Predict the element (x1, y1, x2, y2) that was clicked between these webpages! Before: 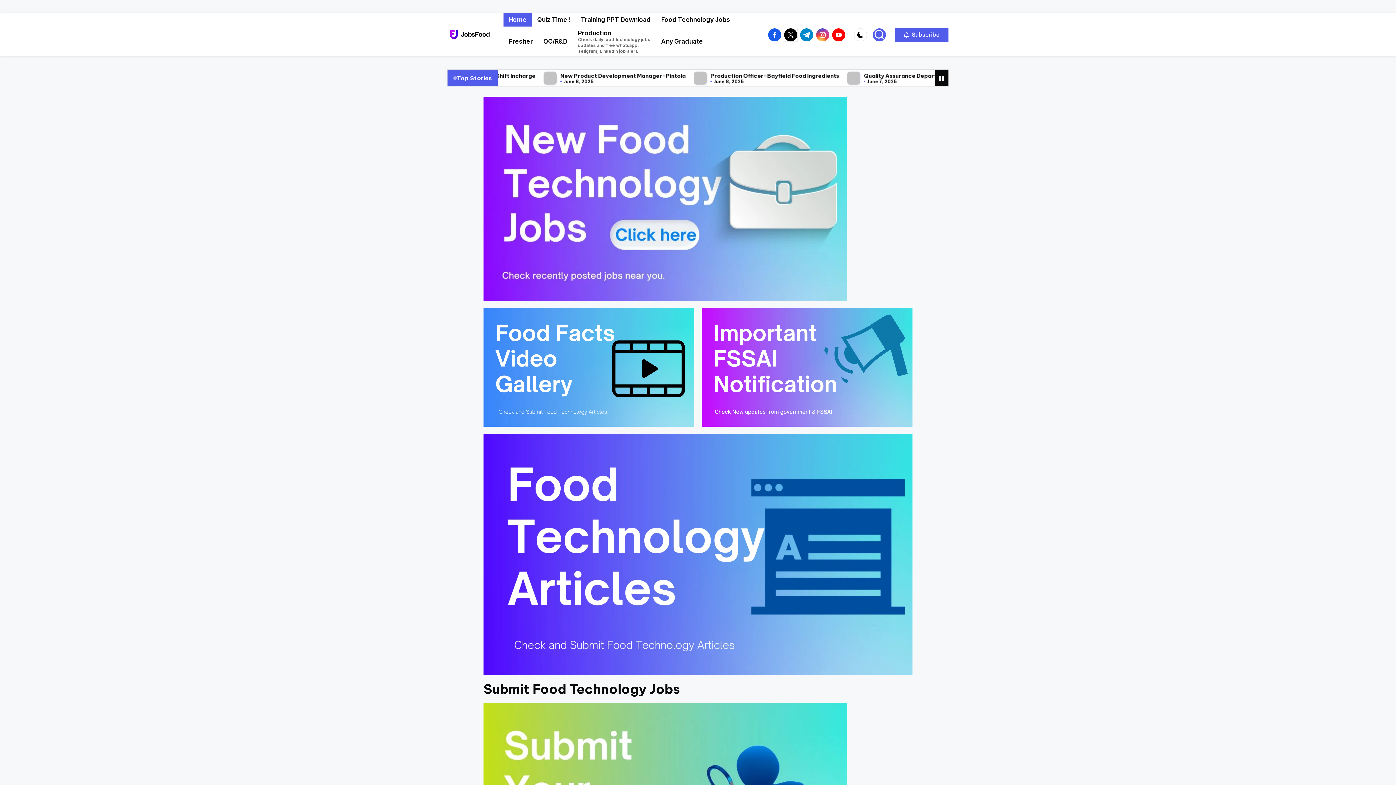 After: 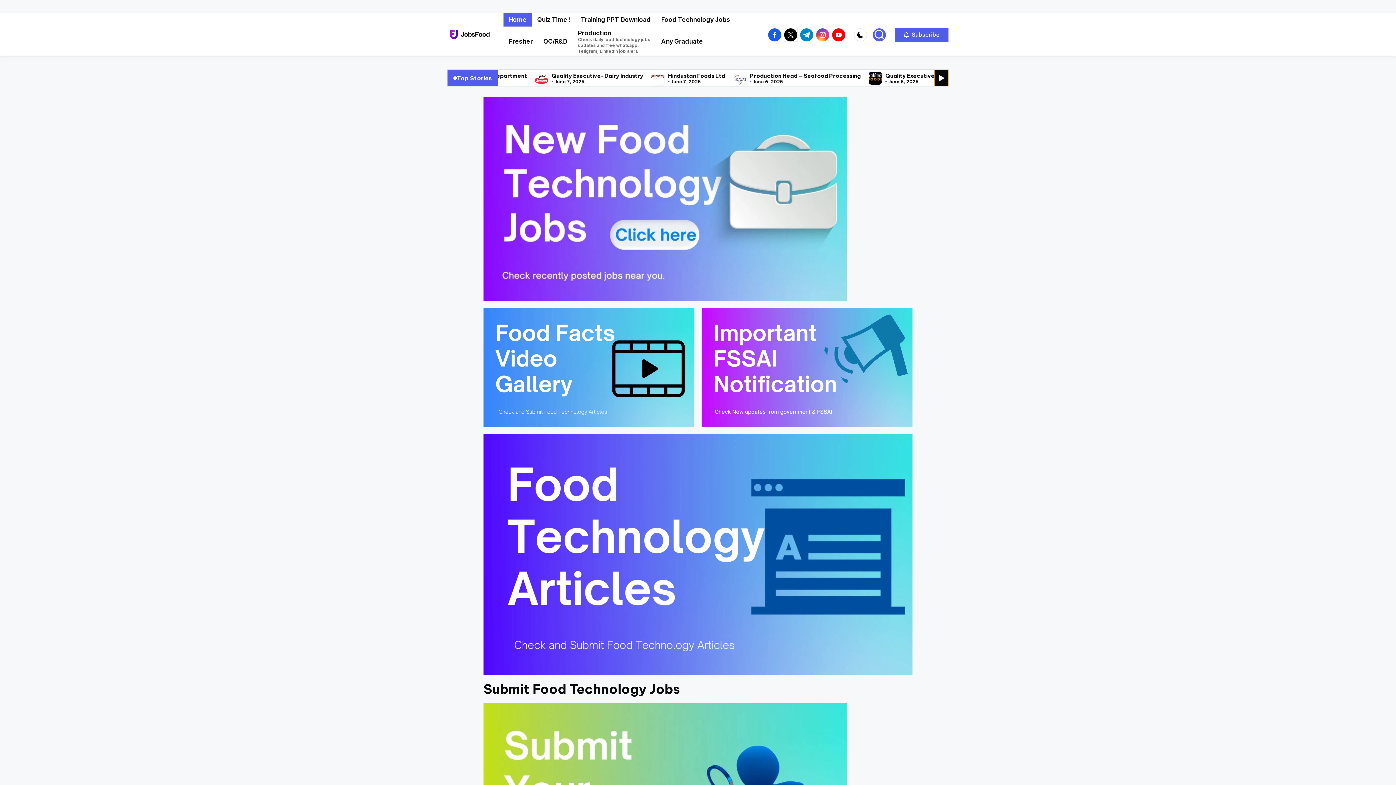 Action: bbox: (934, 69, 948, 86)